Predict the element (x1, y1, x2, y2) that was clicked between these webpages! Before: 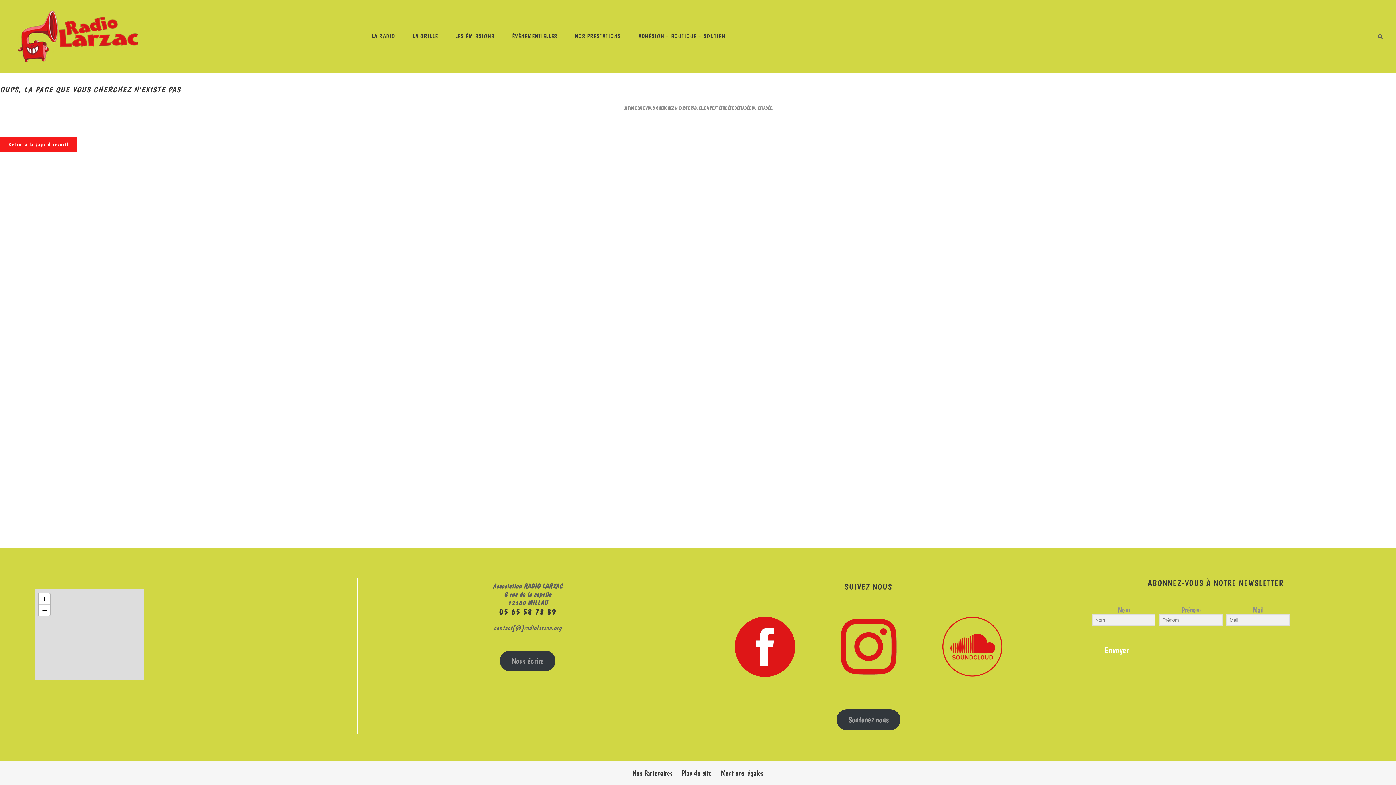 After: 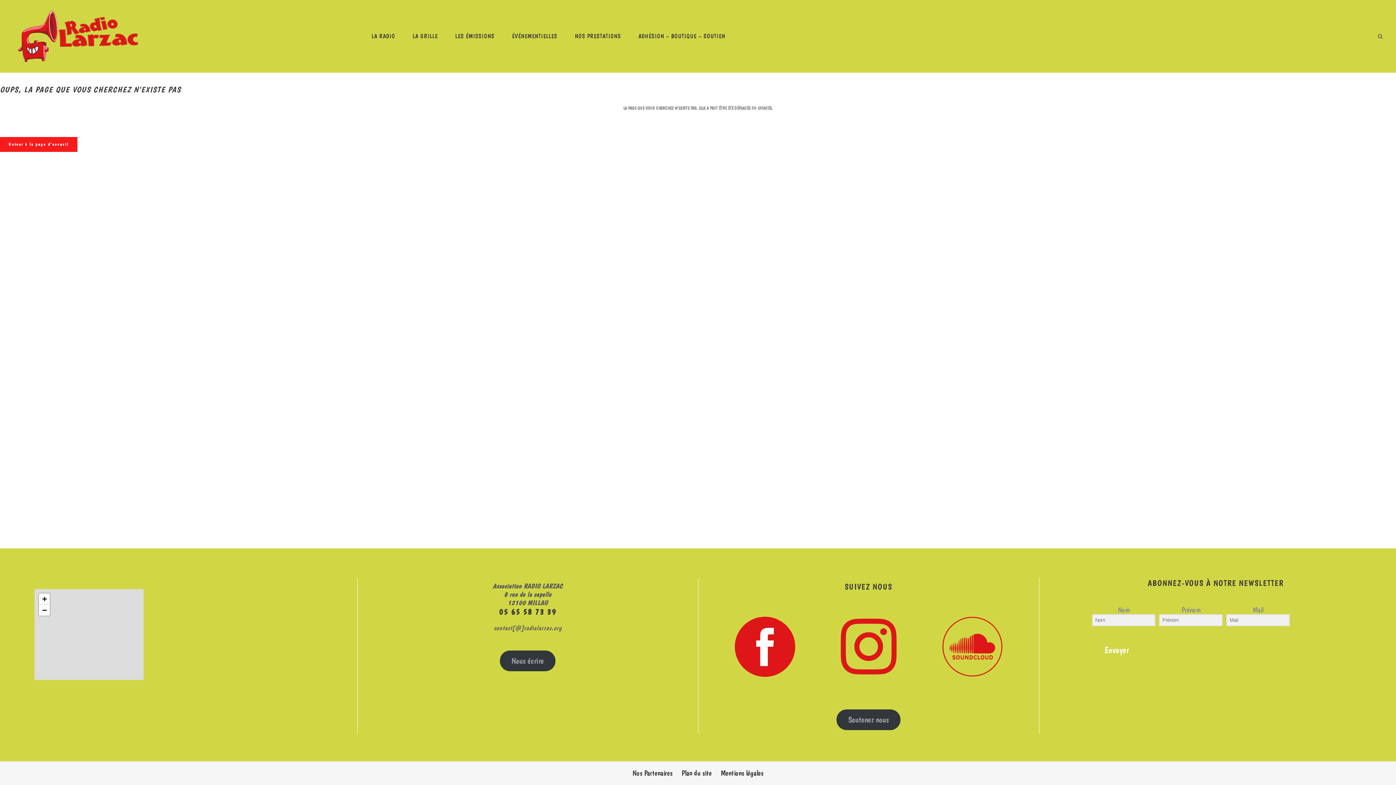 Action: bbox: (831, 609, 906, 684)